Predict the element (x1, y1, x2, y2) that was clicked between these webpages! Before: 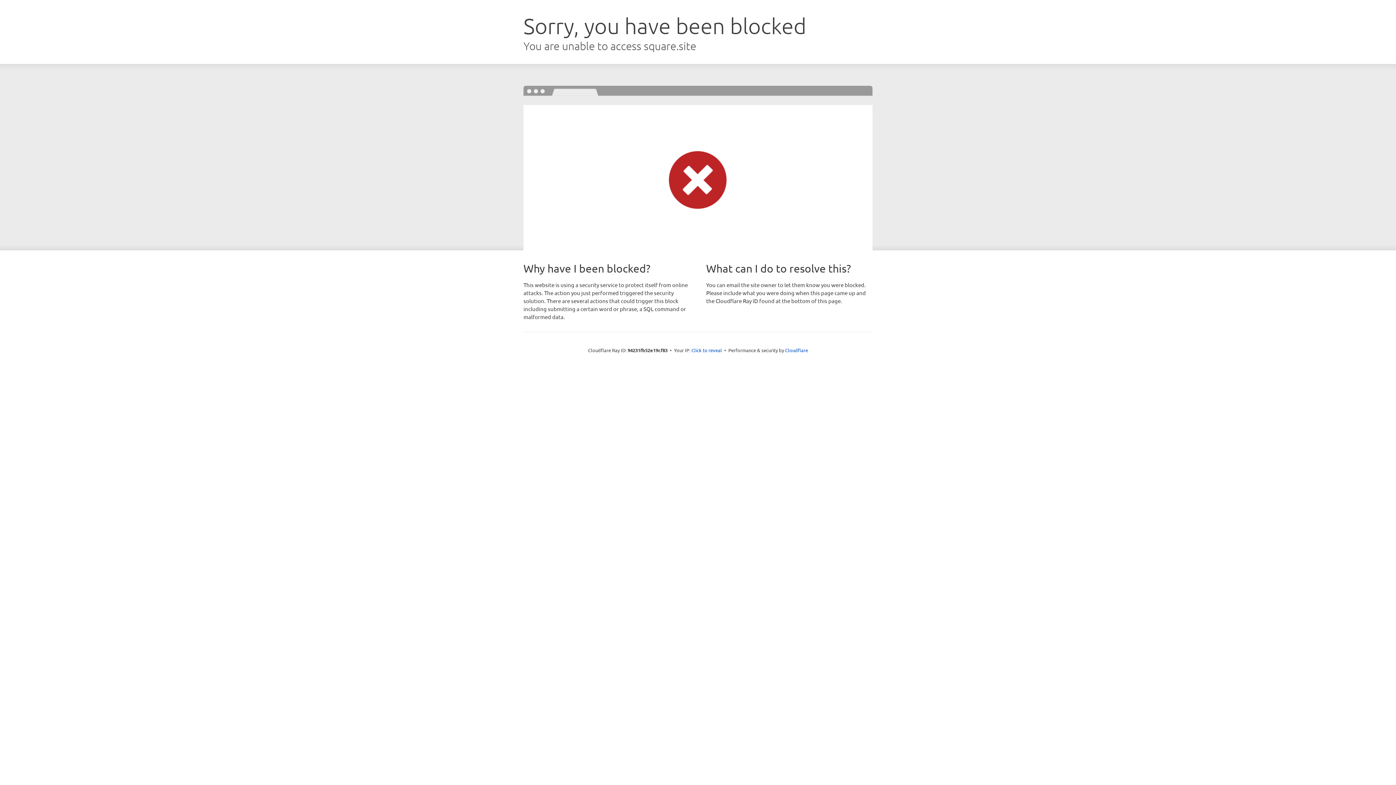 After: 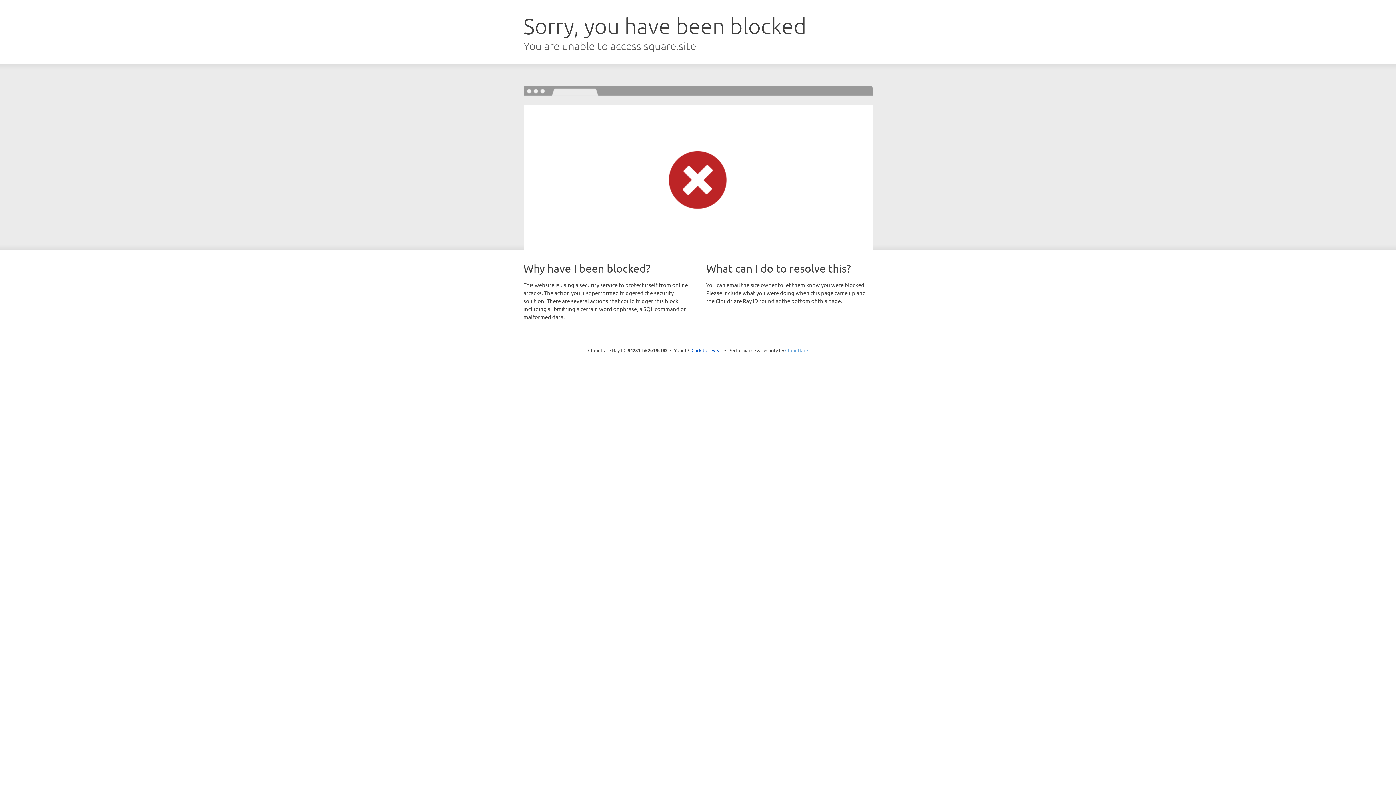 Action: bbox: (785, 347, 808, 353) label: Cloudflare